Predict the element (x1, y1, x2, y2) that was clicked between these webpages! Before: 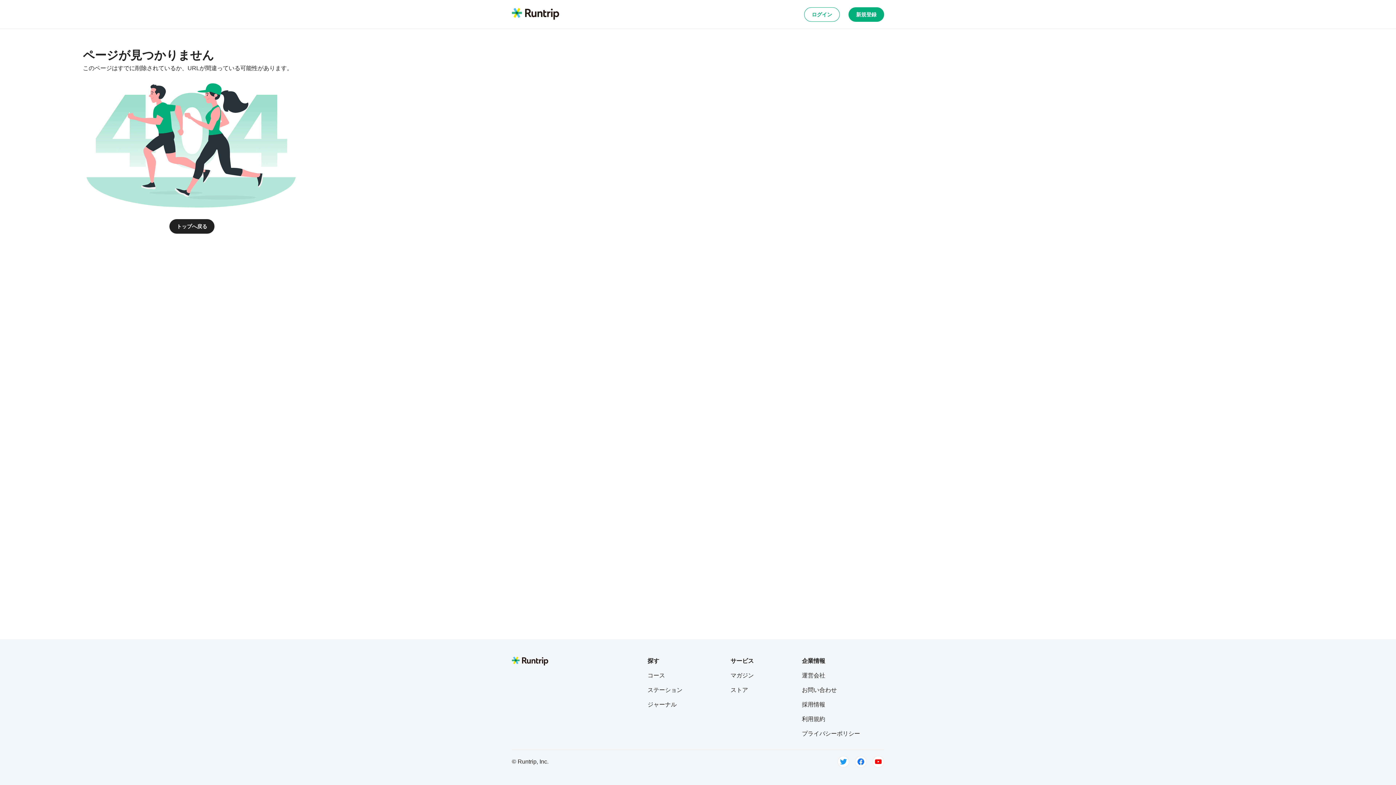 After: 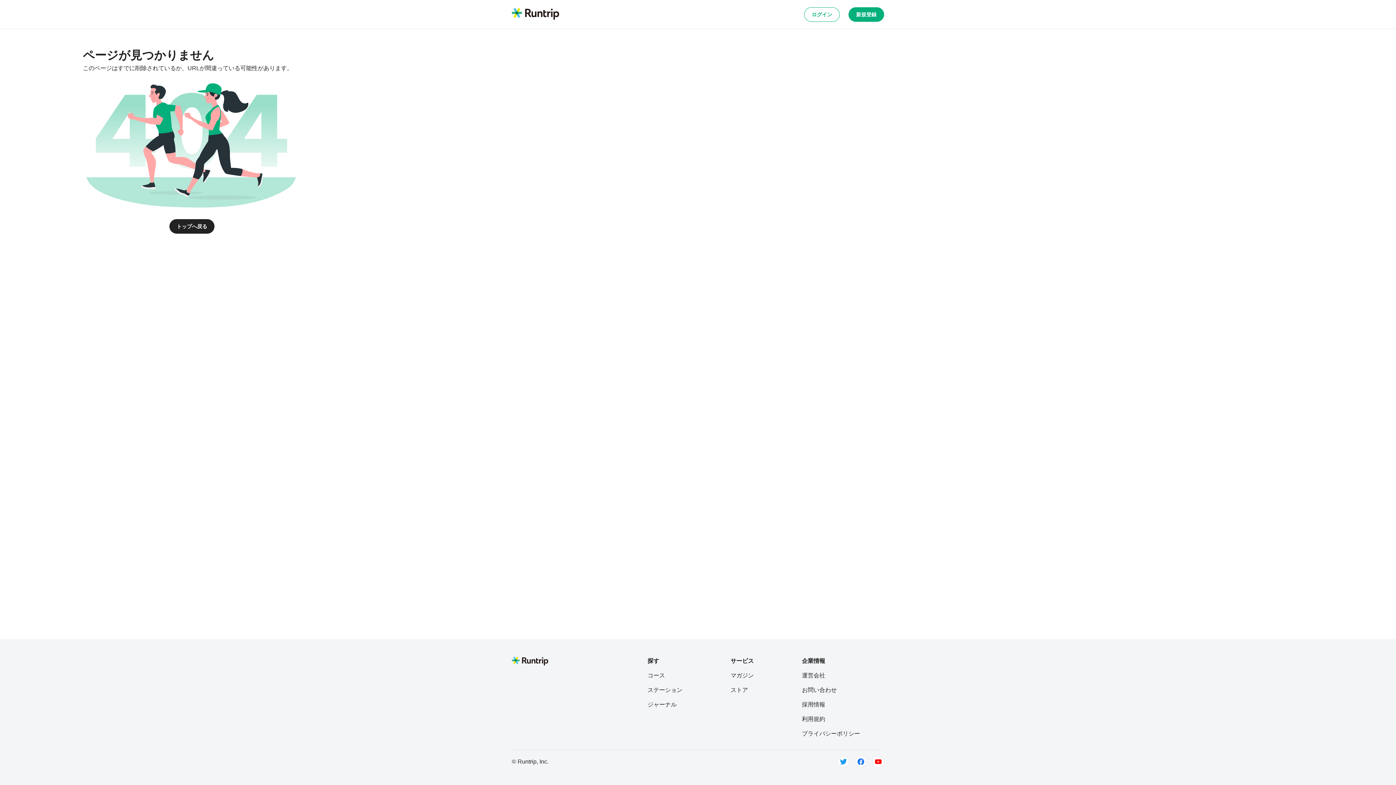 Action: bbox: (730, 686, 754, 694) label: ストア